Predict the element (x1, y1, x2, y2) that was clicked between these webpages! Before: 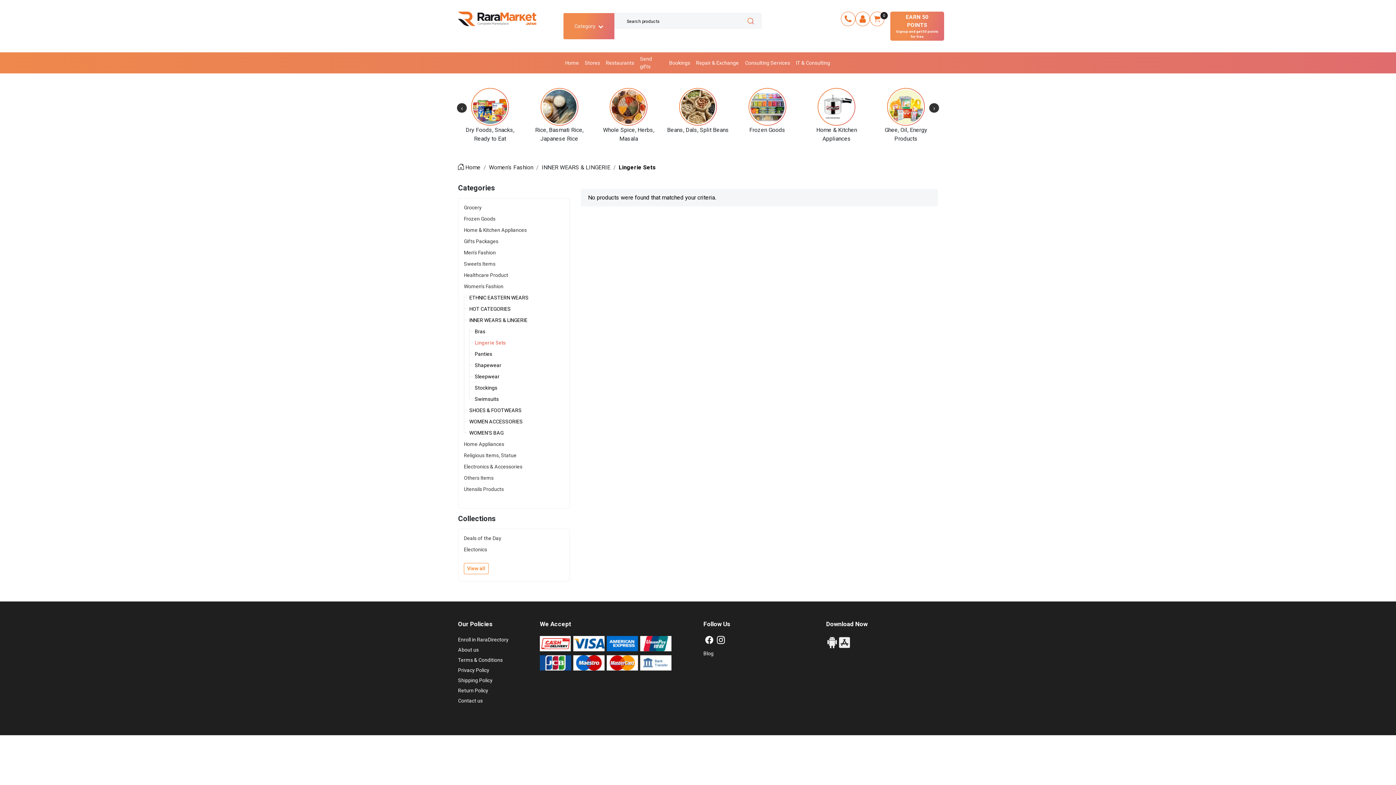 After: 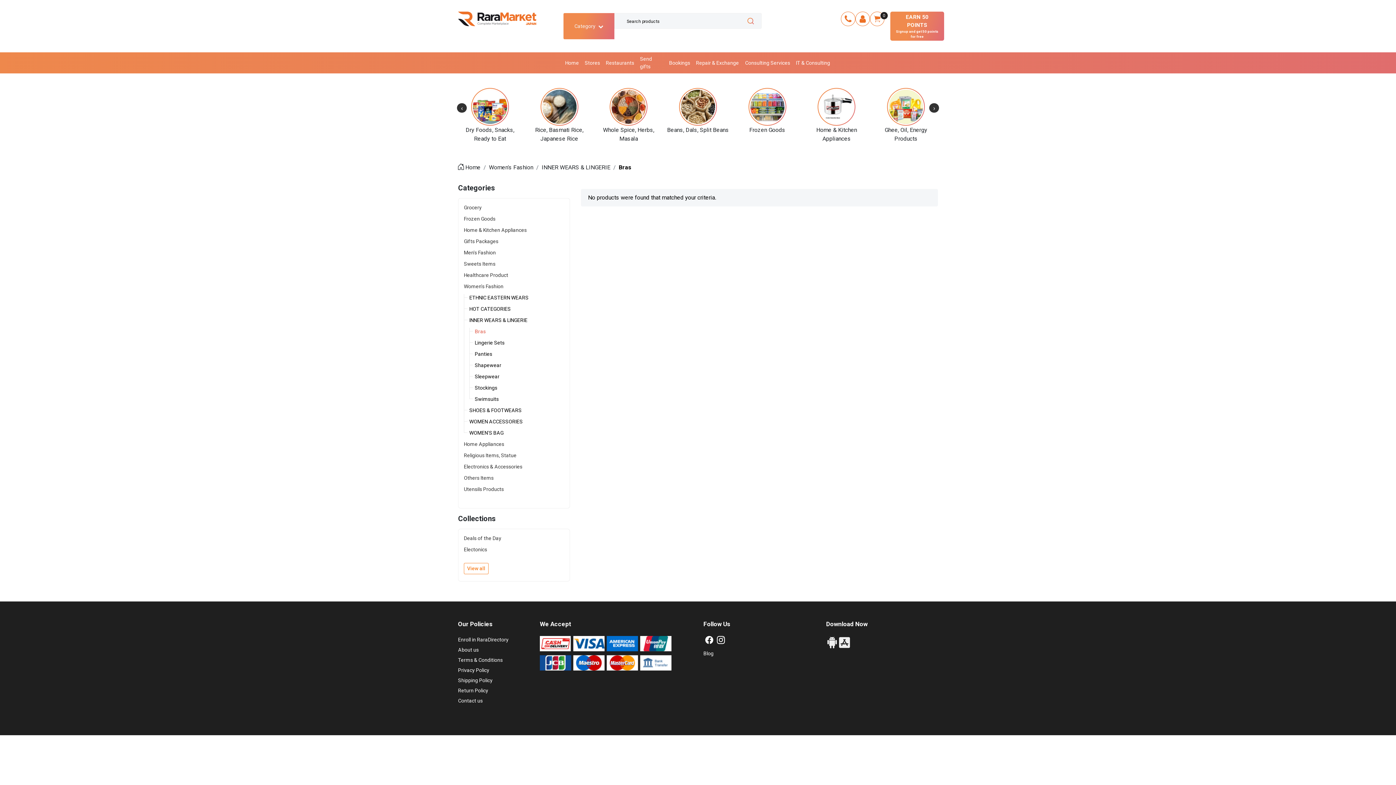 Action: label: Bras bbox: (474, 328, 564, 339)